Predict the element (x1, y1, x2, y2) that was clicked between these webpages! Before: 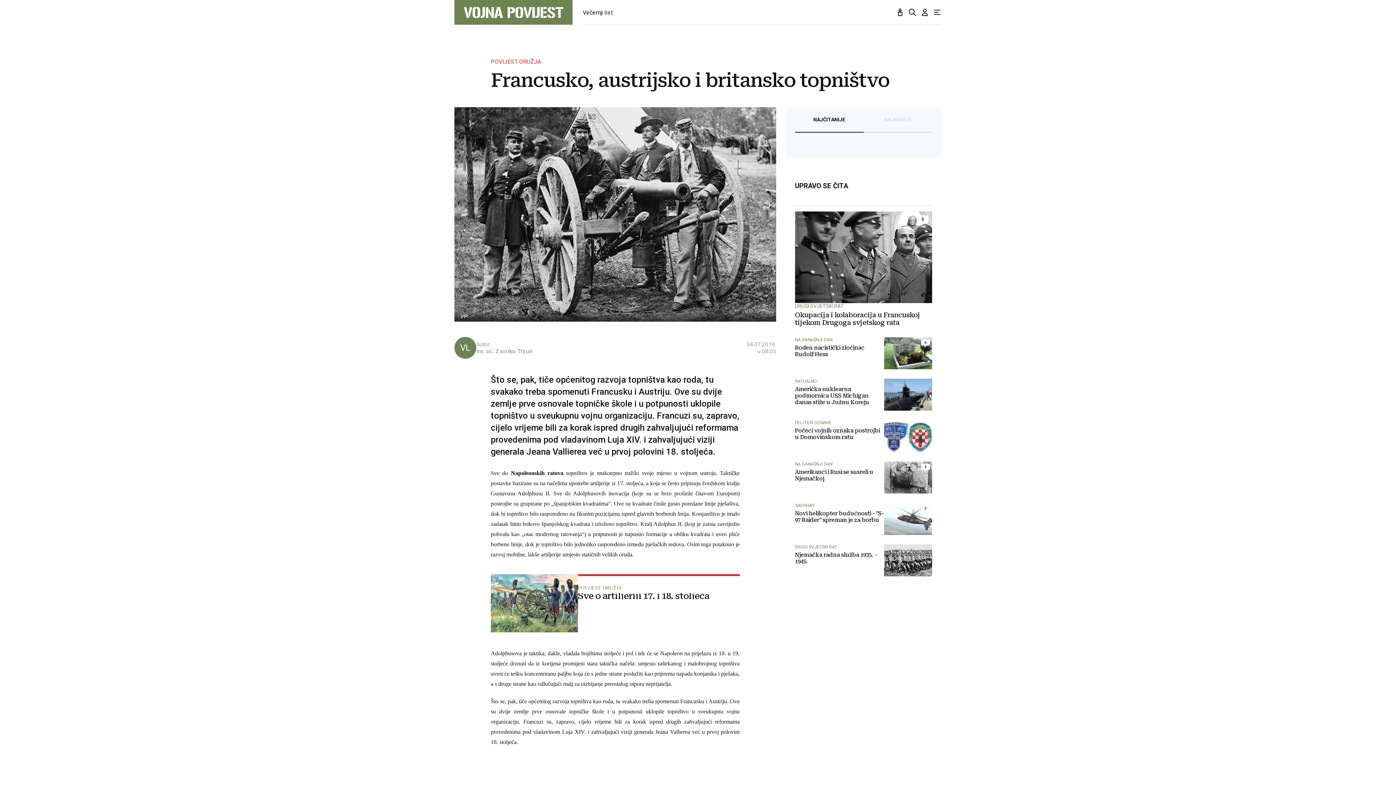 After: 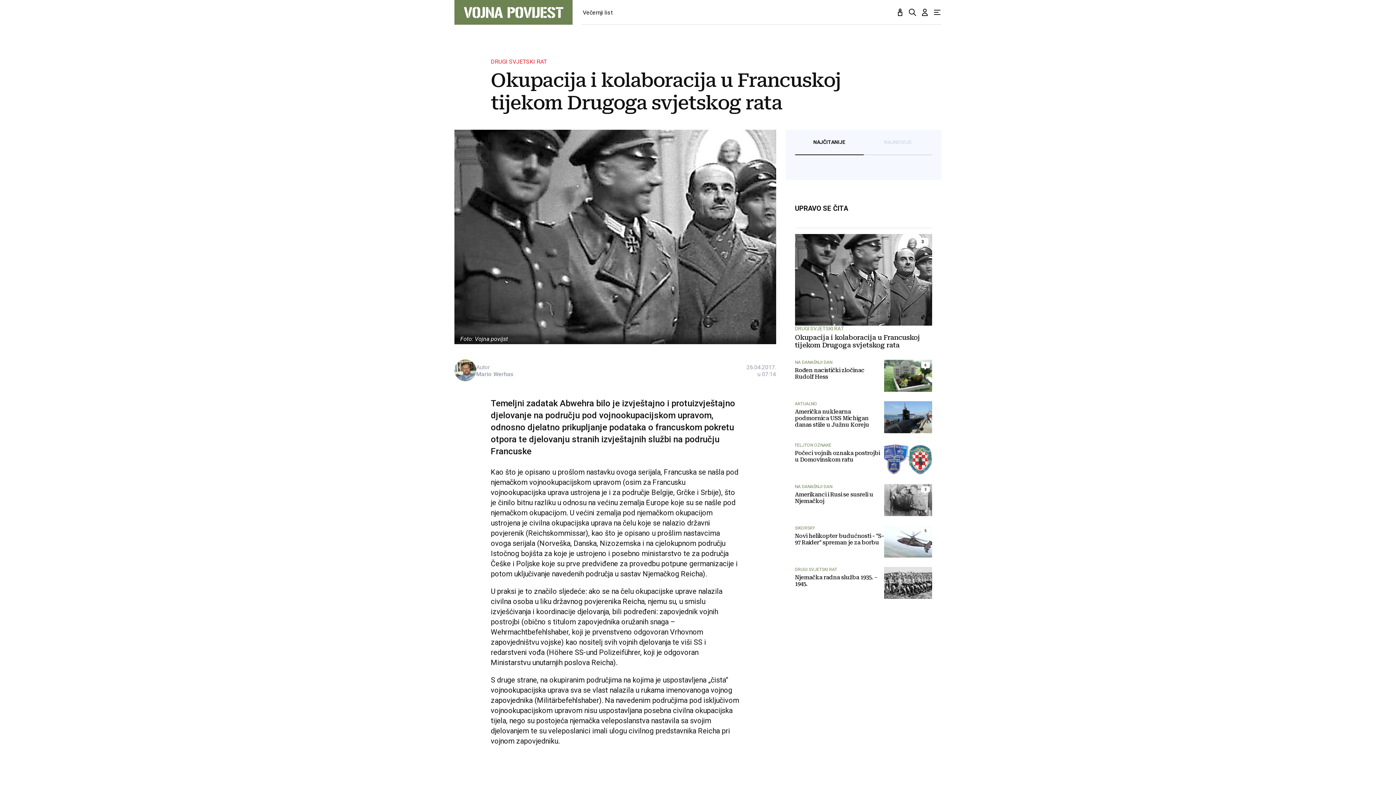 Action: bbox: (795, 211, 932, 327) label: 3
DRUGI SVJETSKI RAT
Okupacija i kolaboracija u Francuskoj tijekom Drugoga svjetskog rata